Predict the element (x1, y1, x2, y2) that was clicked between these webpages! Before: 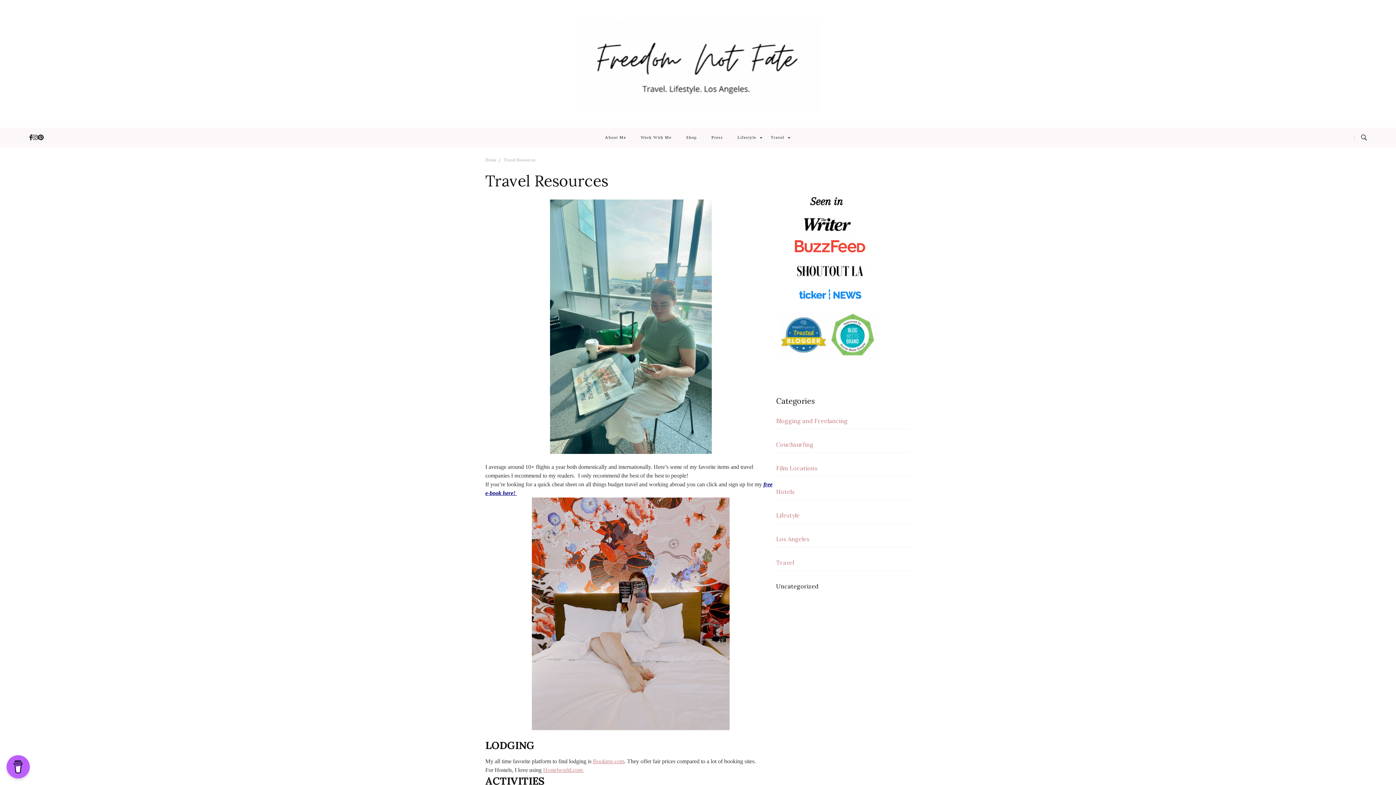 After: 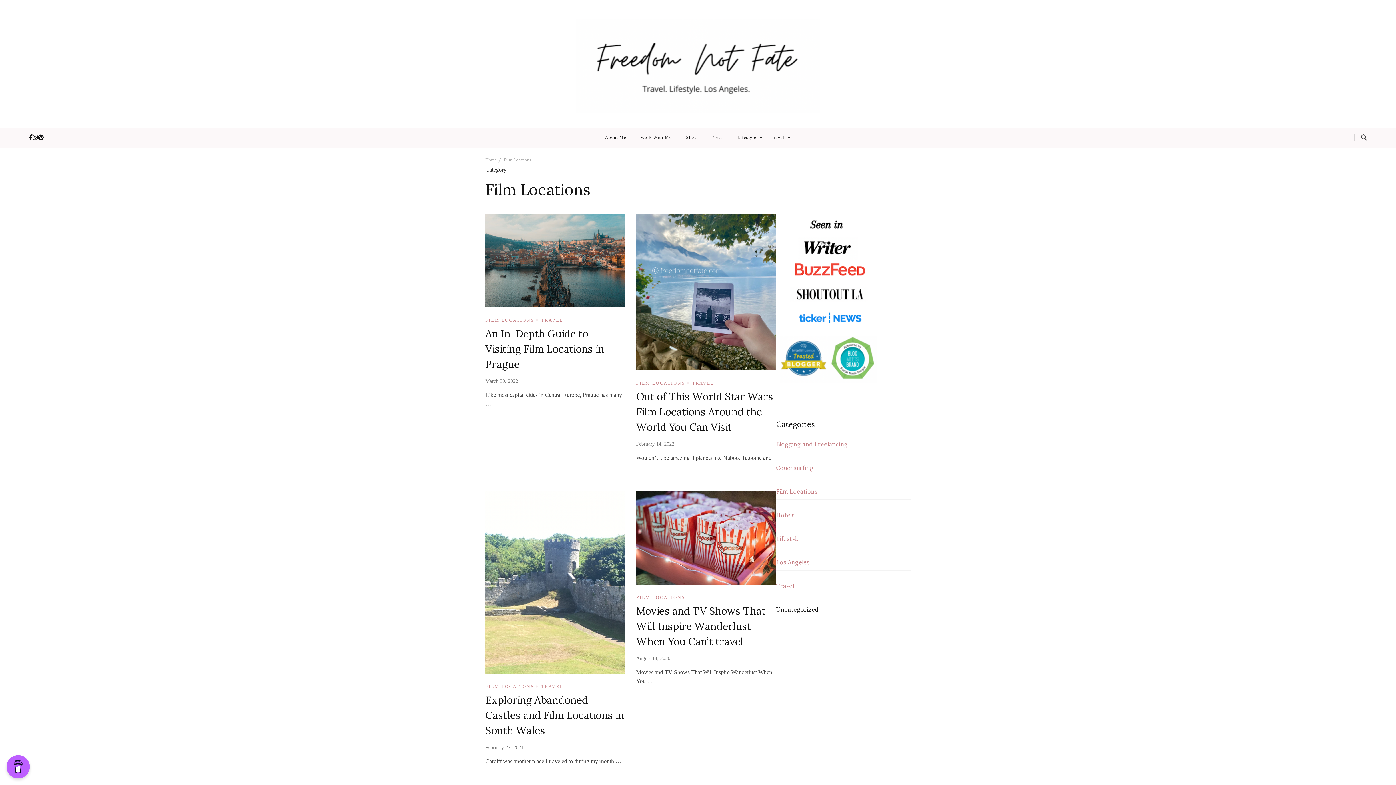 Action: bbox: (776, 464, 817, 472) label: Film Locations